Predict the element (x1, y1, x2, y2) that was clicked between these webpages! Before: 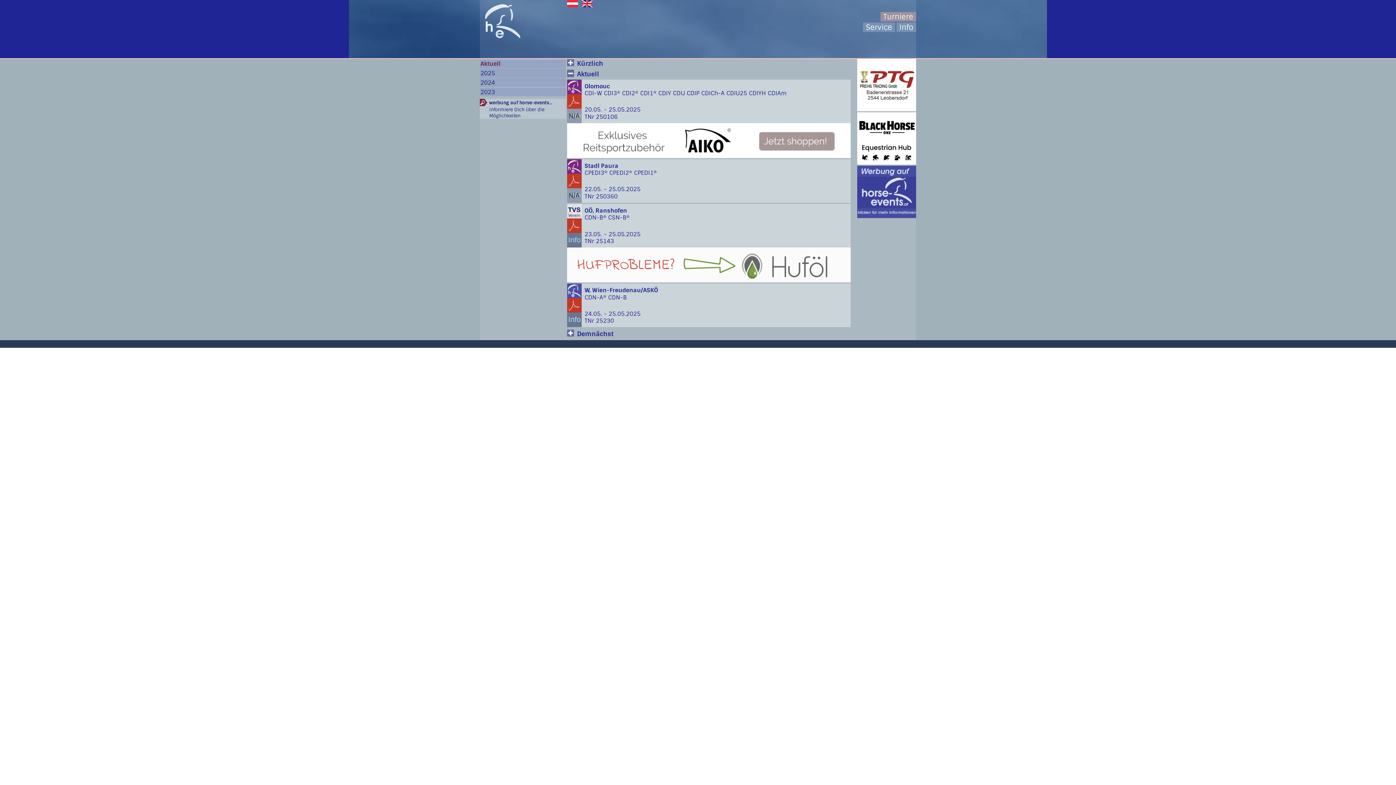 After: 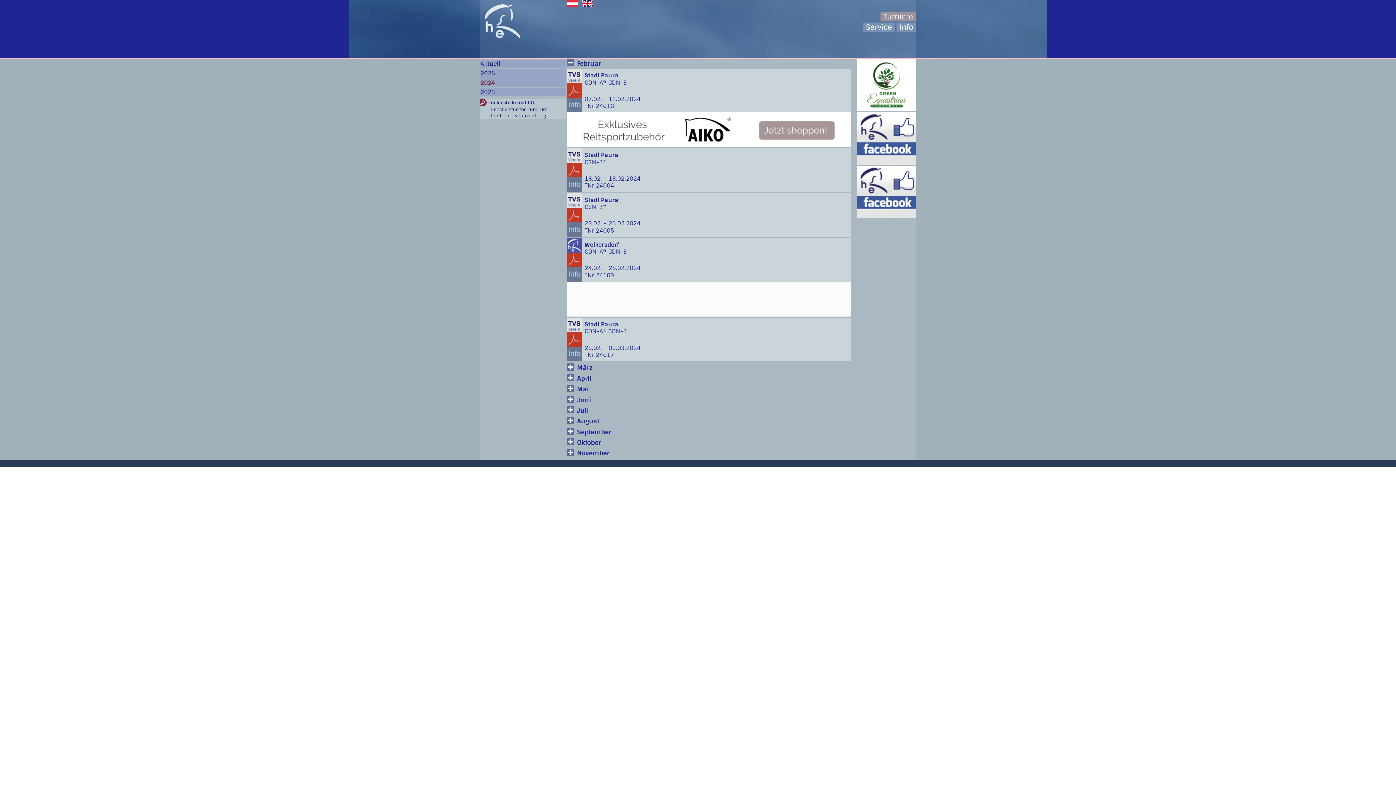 Action: bbox: (480, 78, 495, 86) label: 2024